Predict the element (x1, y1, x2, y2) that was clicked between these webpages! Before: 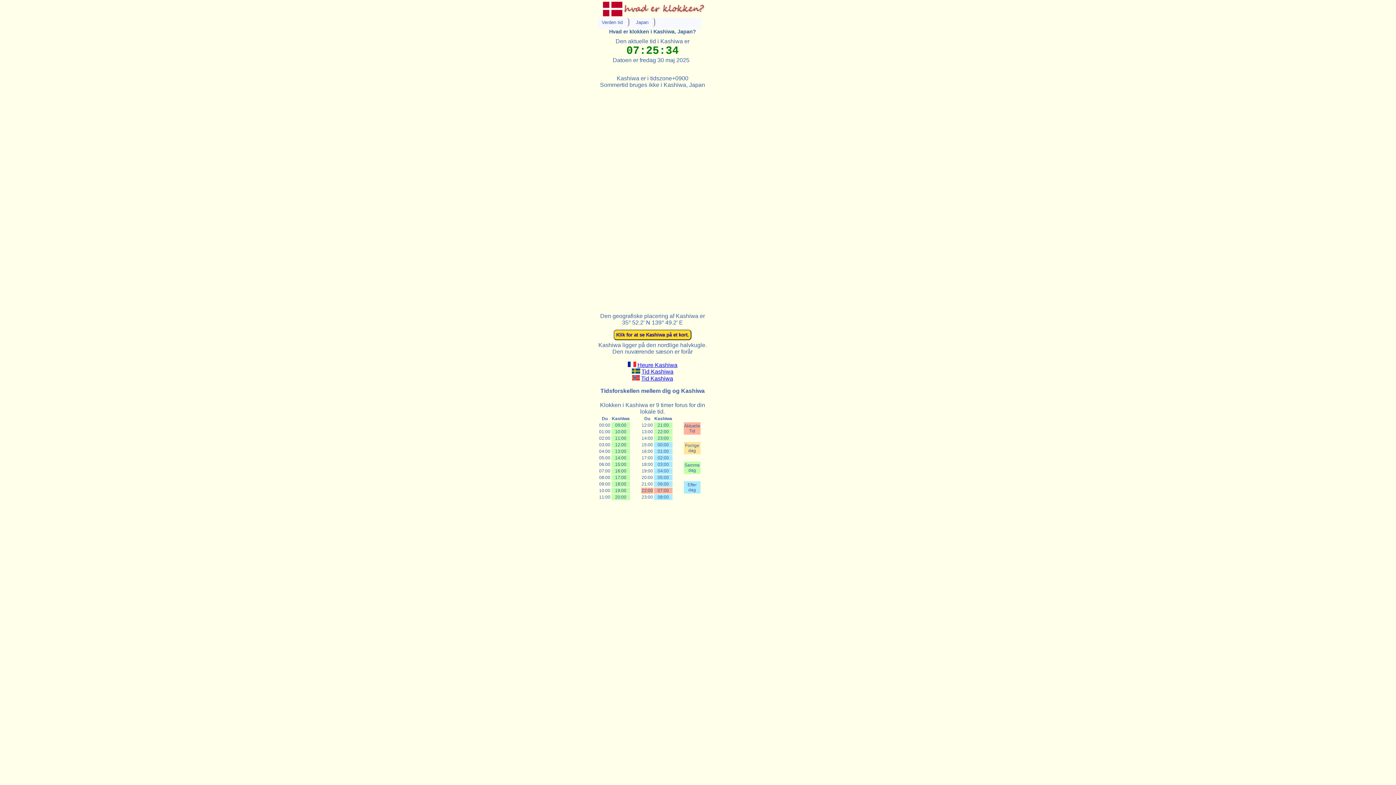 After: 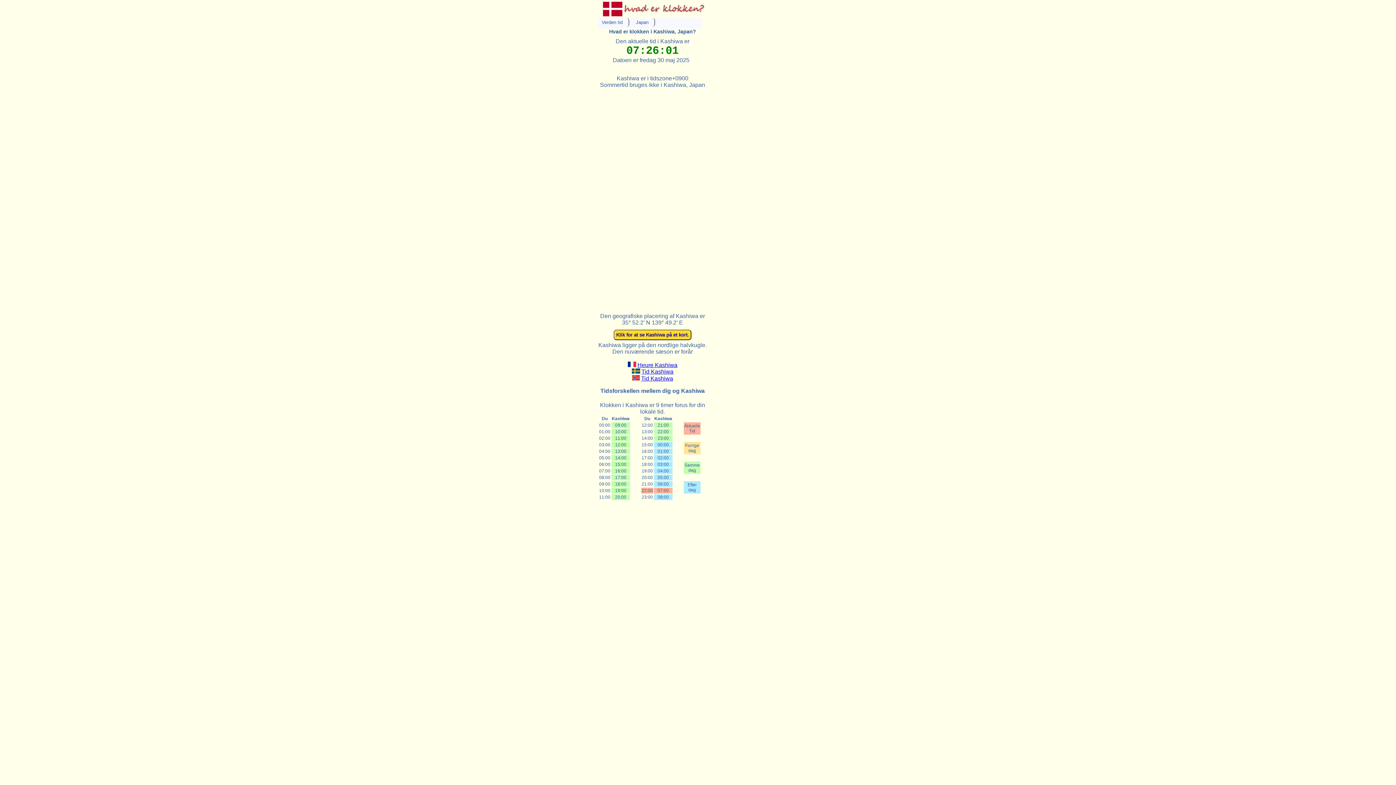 Action: bbox: (600, 387, 704, 394) label: Tidsforskellen mellem dig og Kashiwa